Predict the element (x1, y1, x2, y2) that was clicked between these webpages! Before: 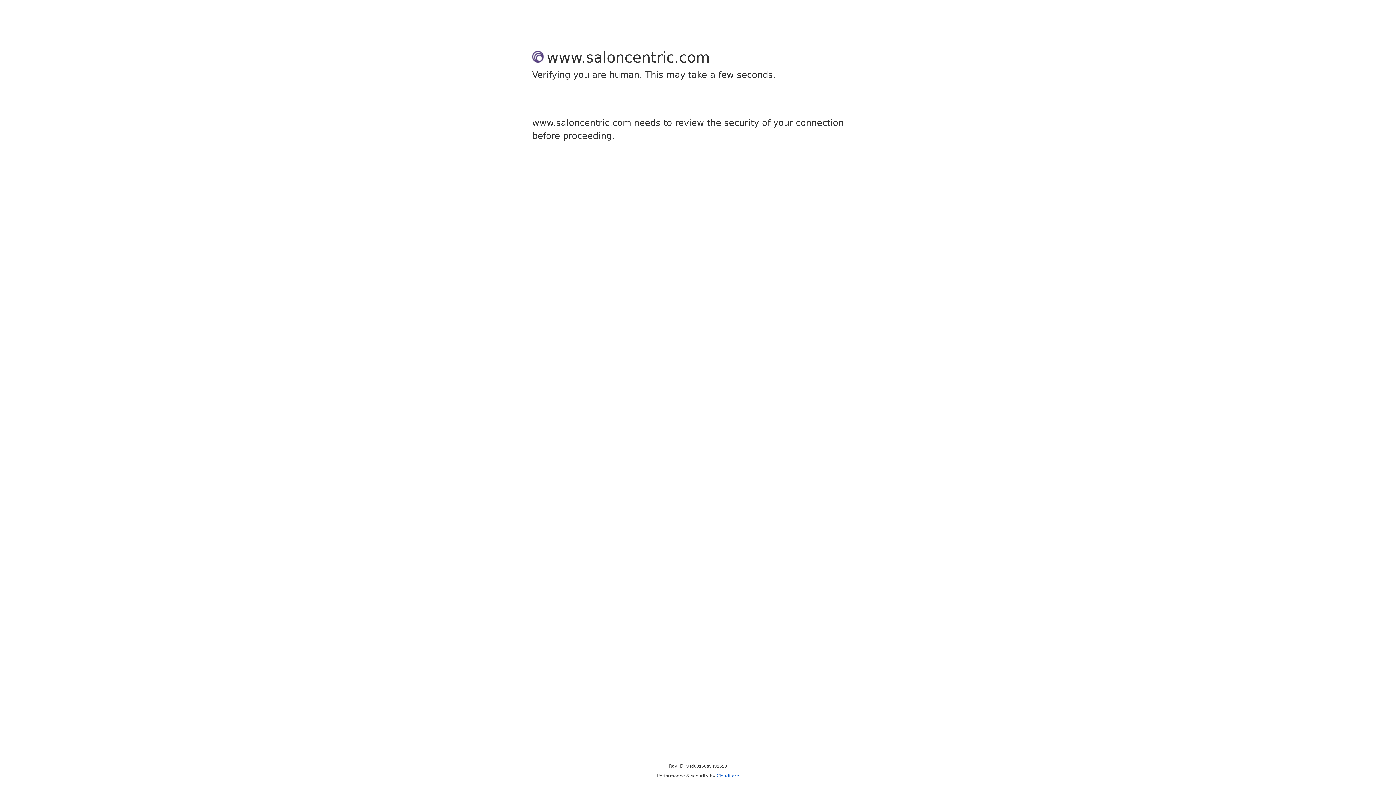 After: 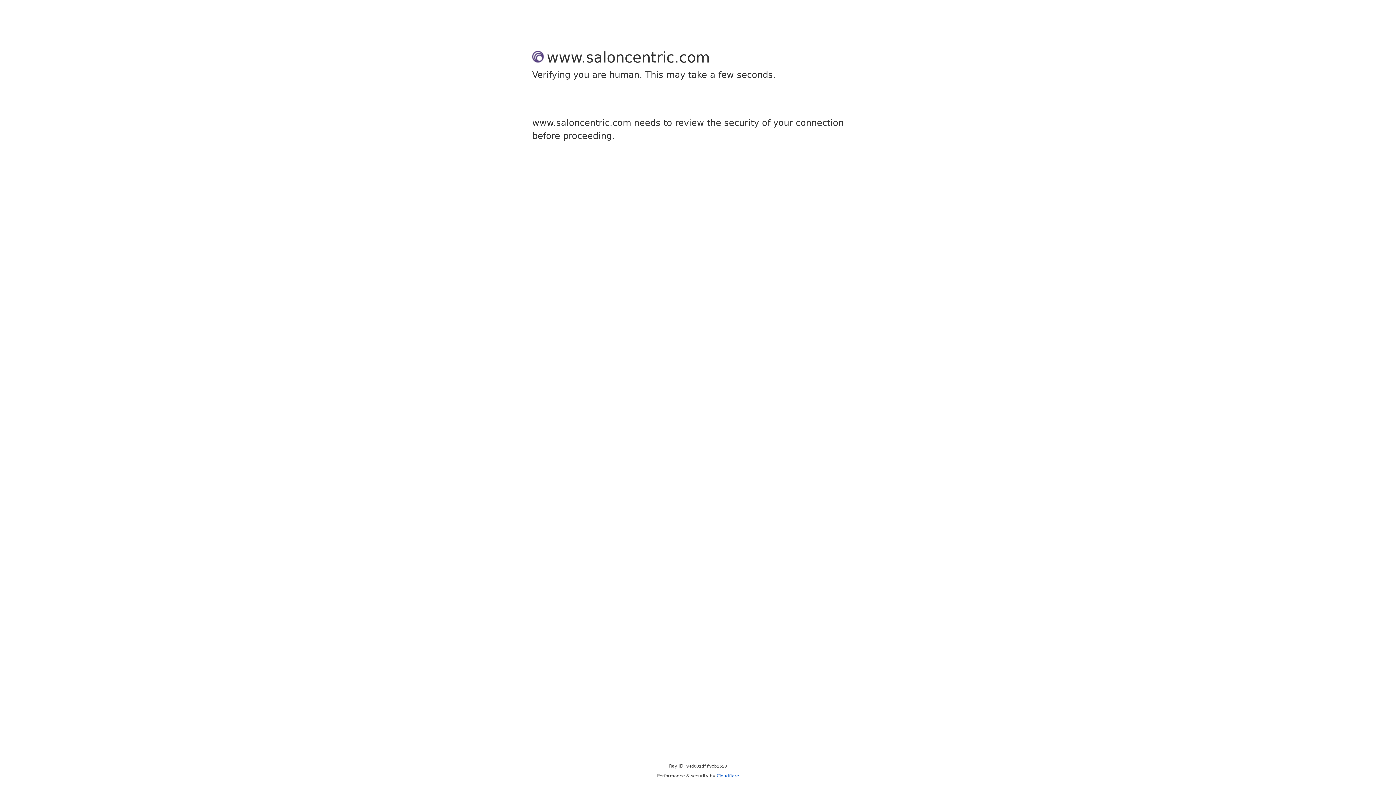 Action: label: Cloudflare bbox: (716, 773, 739, 778)